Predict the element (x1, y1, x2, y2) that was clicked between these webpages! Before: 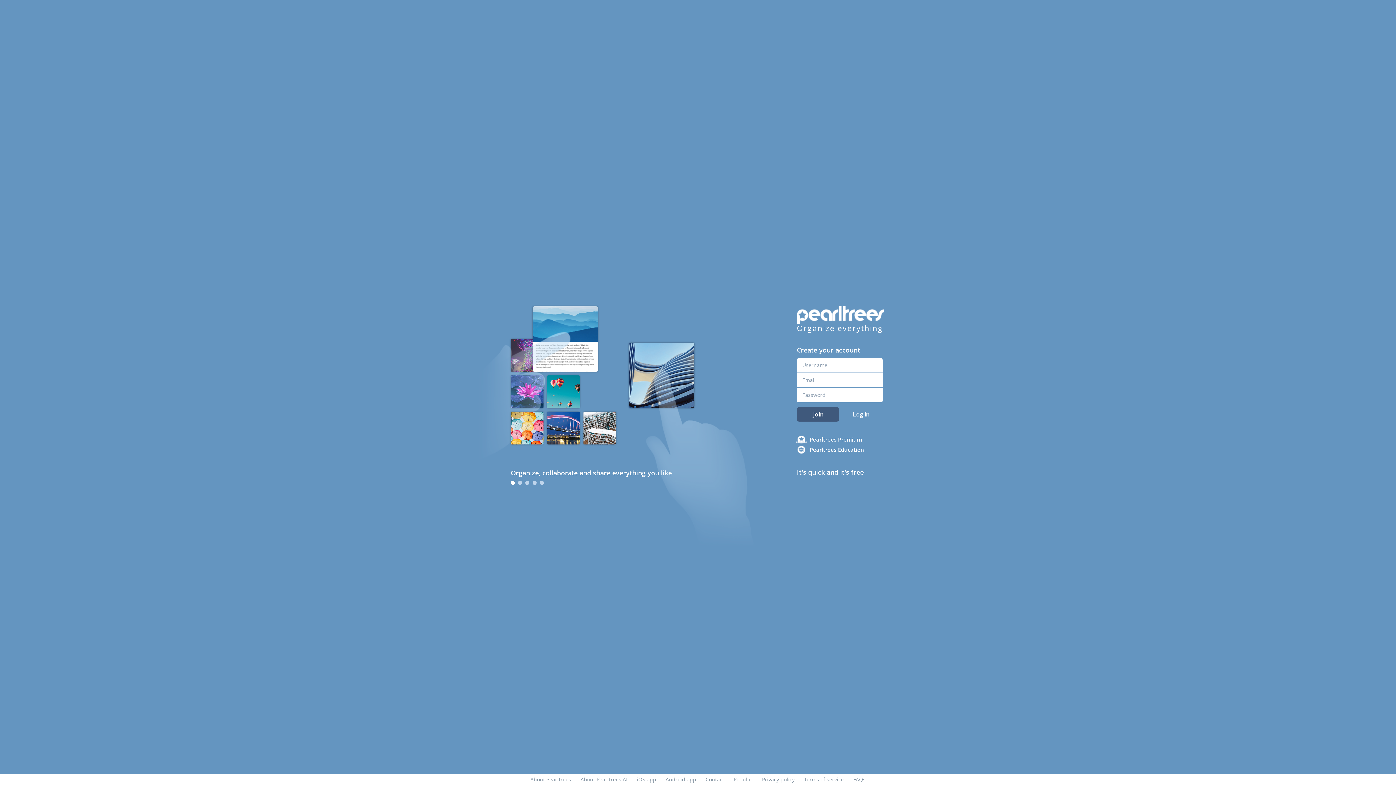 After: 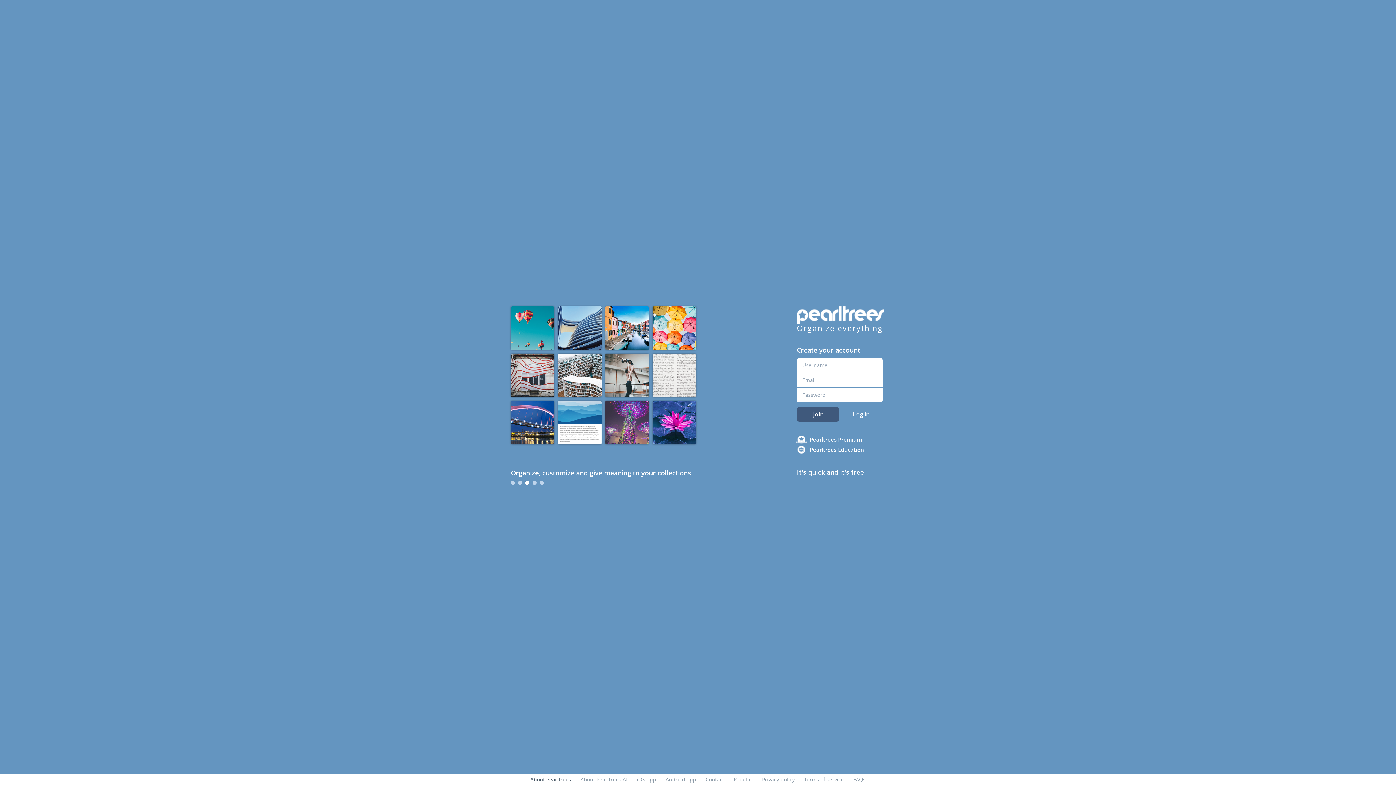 Action: label: About Pearltrees bbox: (530, 776, 571, 783)